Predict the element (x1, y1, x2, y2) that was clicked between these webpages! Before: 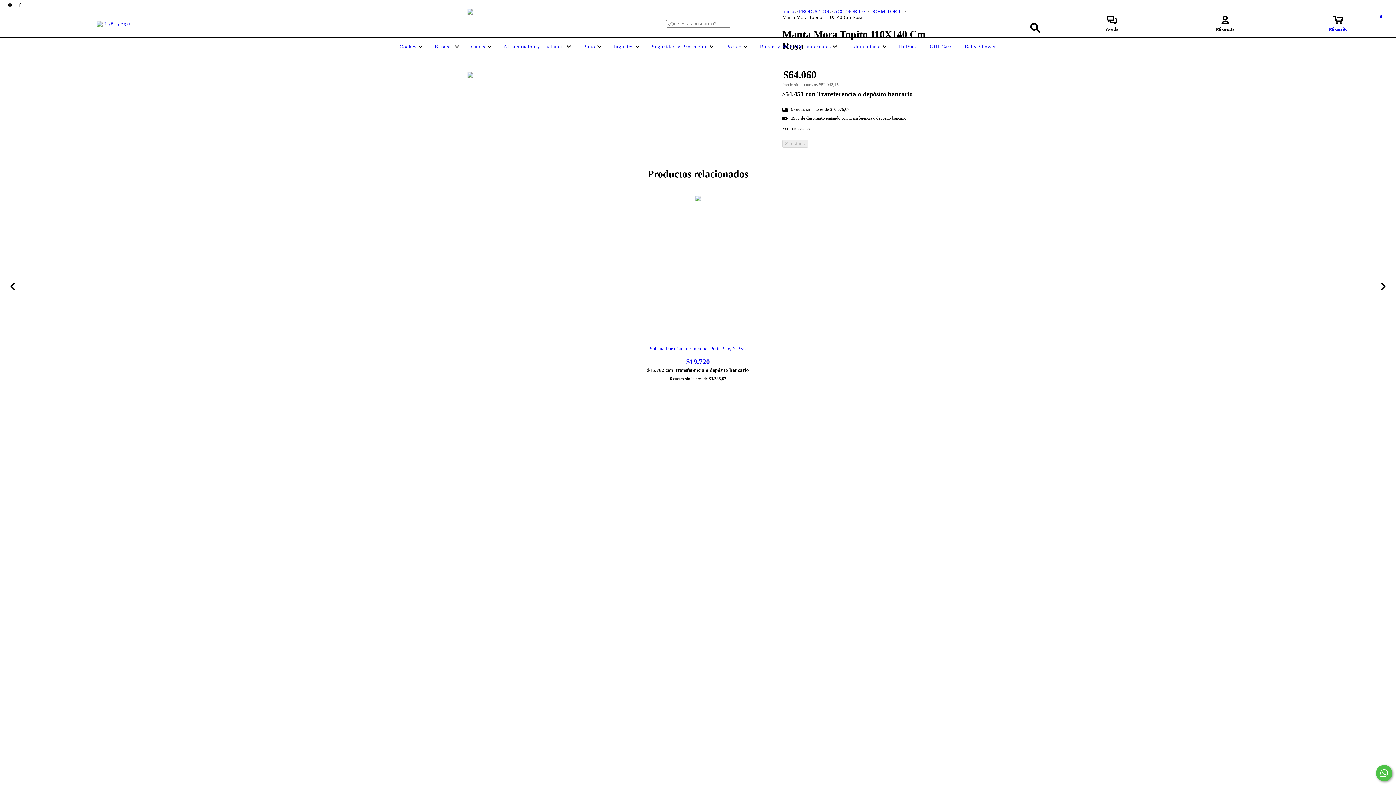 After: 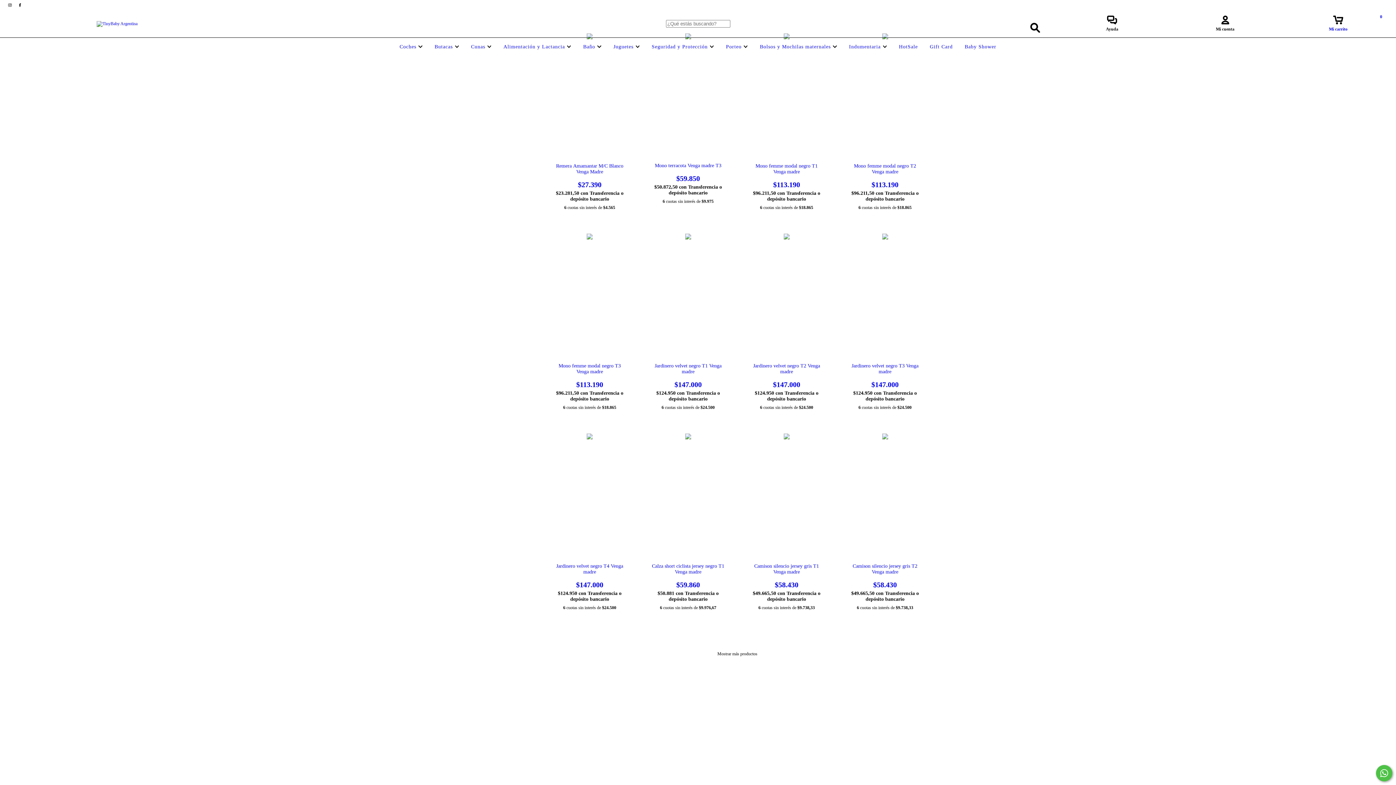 Action: bbox: (847, 44, 889, 49) label: Indumentaria 